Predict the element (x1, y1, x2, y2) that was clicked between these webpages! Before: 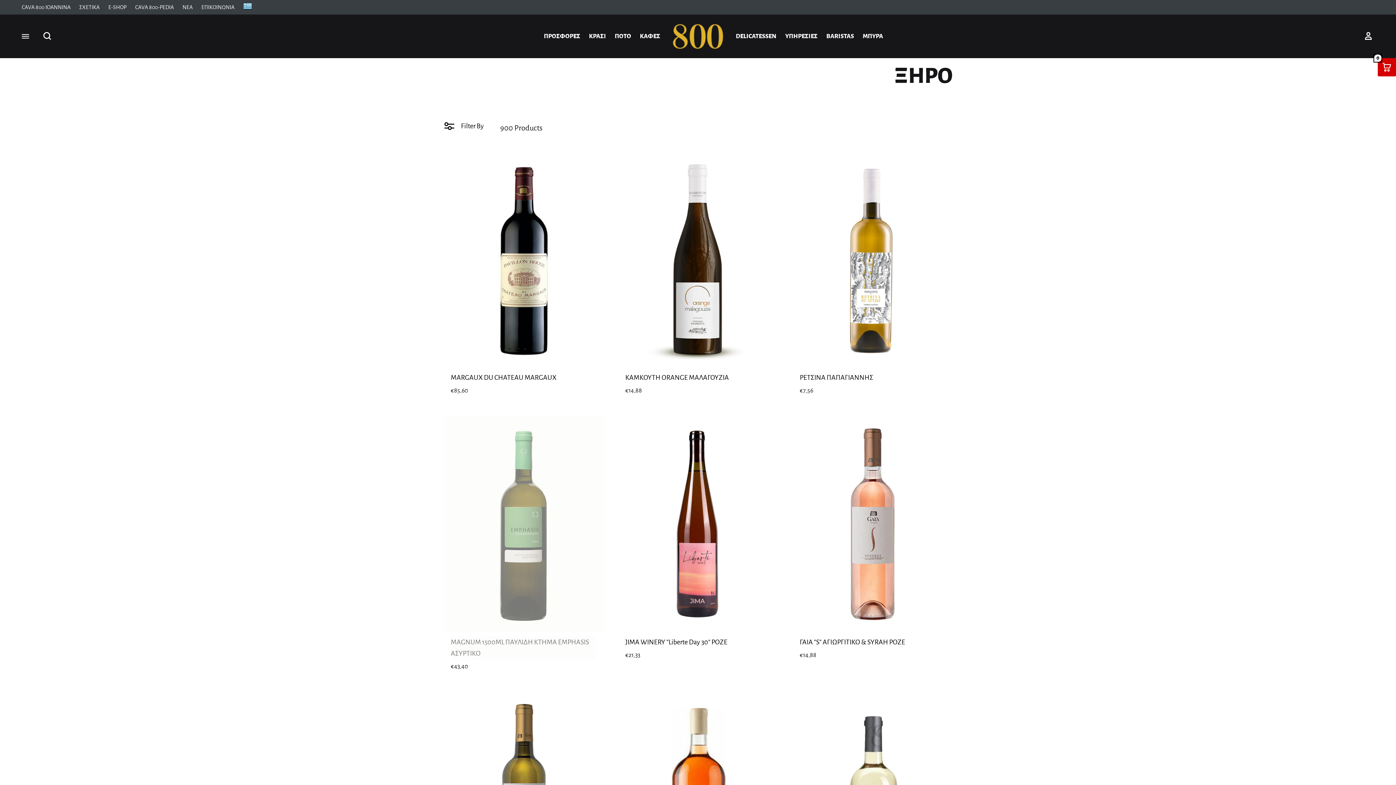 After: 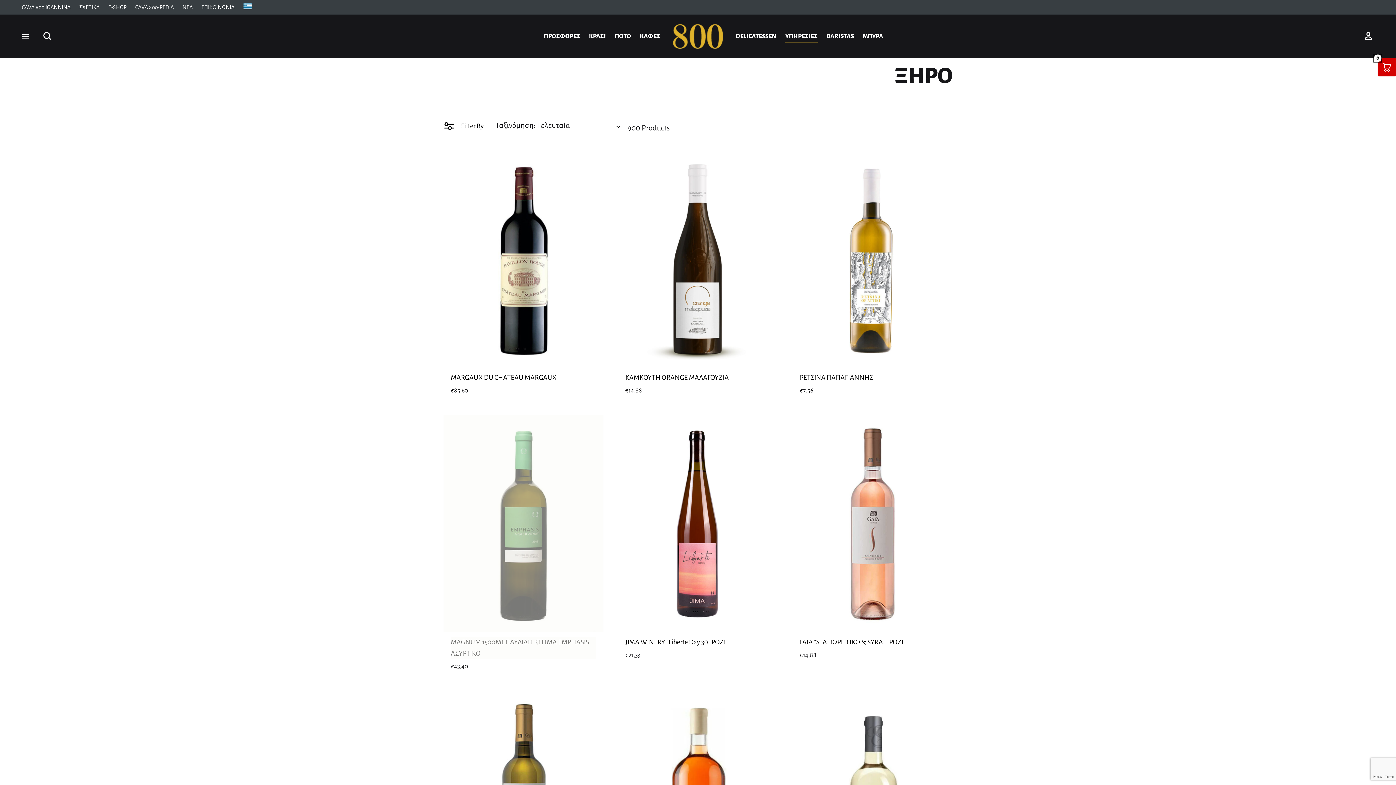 Action: bbox: (785, 31, 817, 41) label: ΥΠΗΡΕΣΙΕΣ